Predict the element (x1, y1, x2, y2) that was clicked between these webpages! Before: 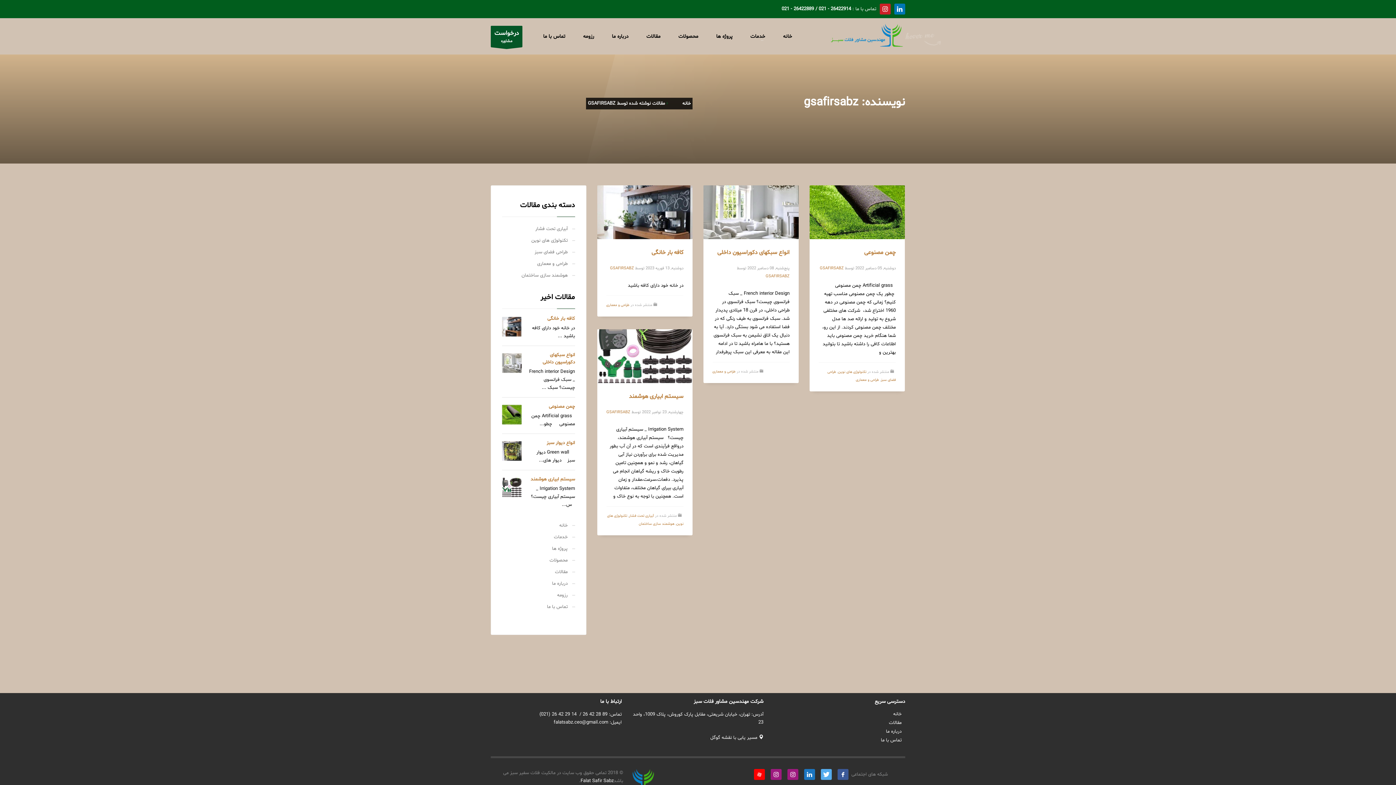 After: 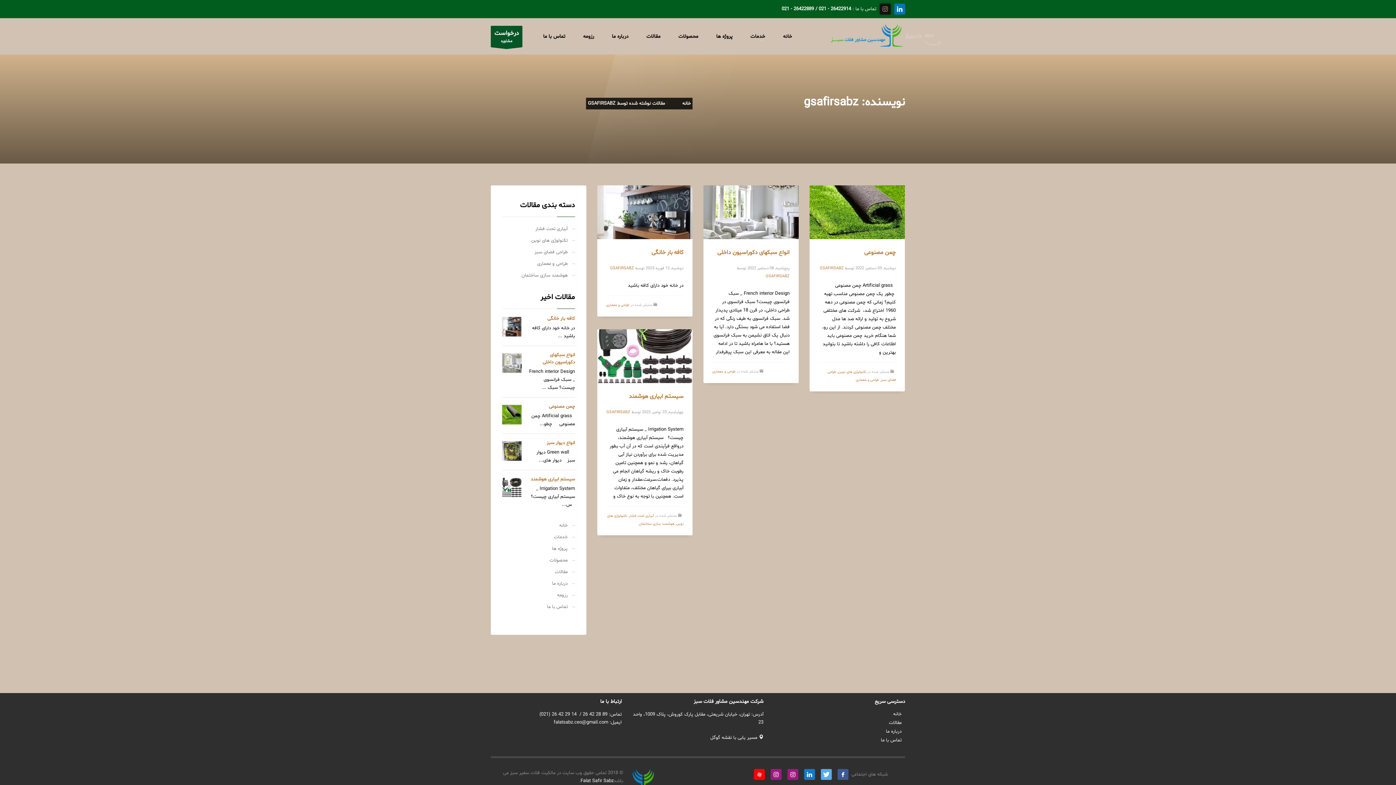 Action: bbox: (880, 3, 890, 14)